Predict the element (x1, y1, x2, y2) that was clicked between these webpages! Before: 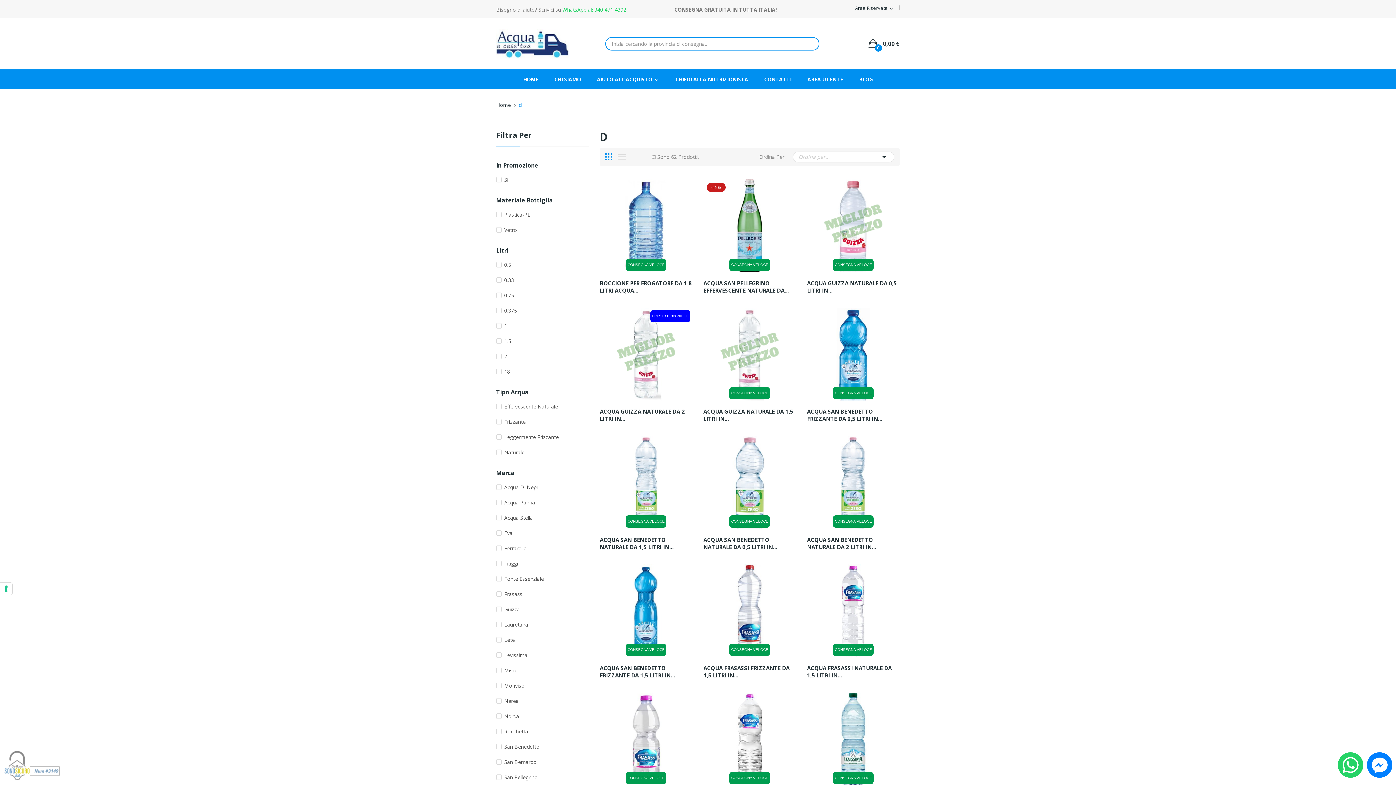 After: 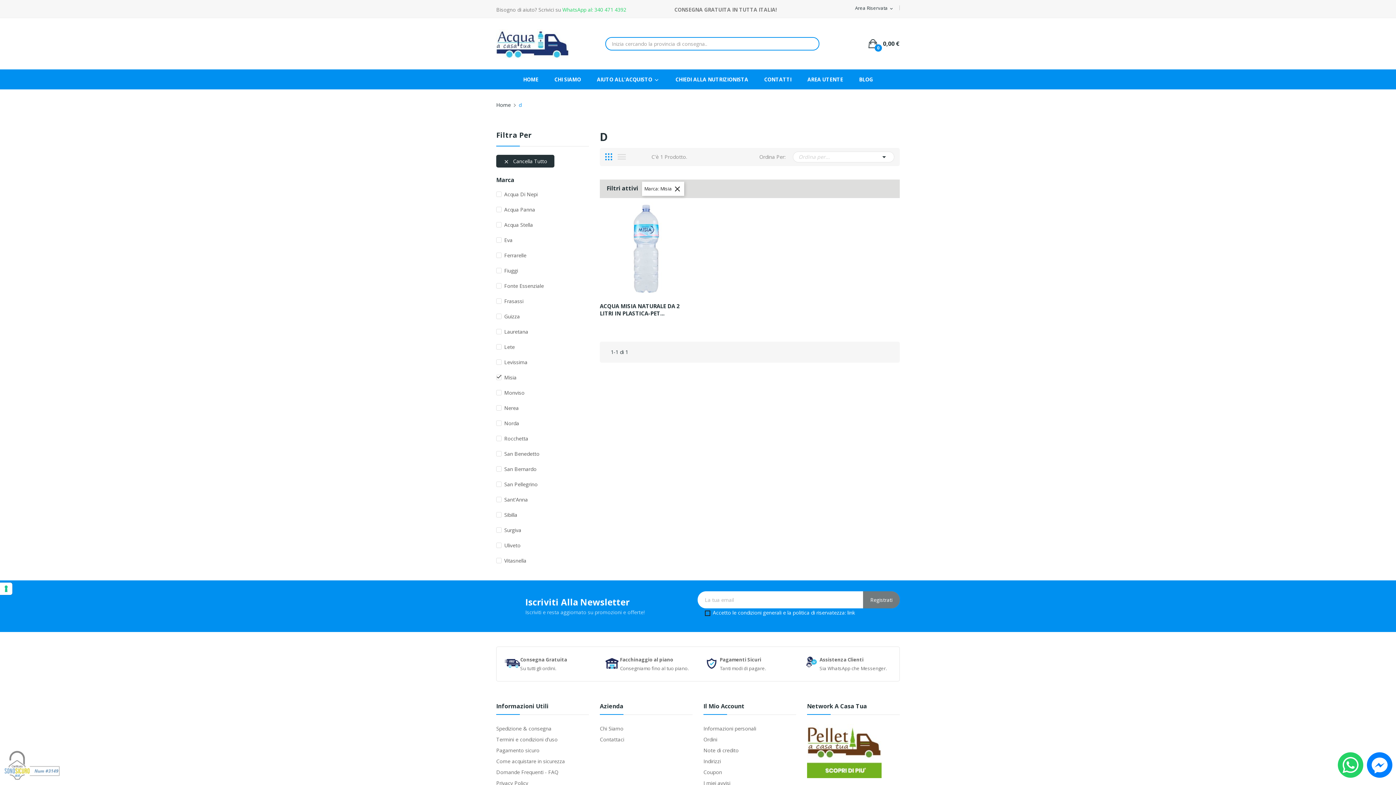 Action: label: Misia bbox: (504, 666, 586, 675)